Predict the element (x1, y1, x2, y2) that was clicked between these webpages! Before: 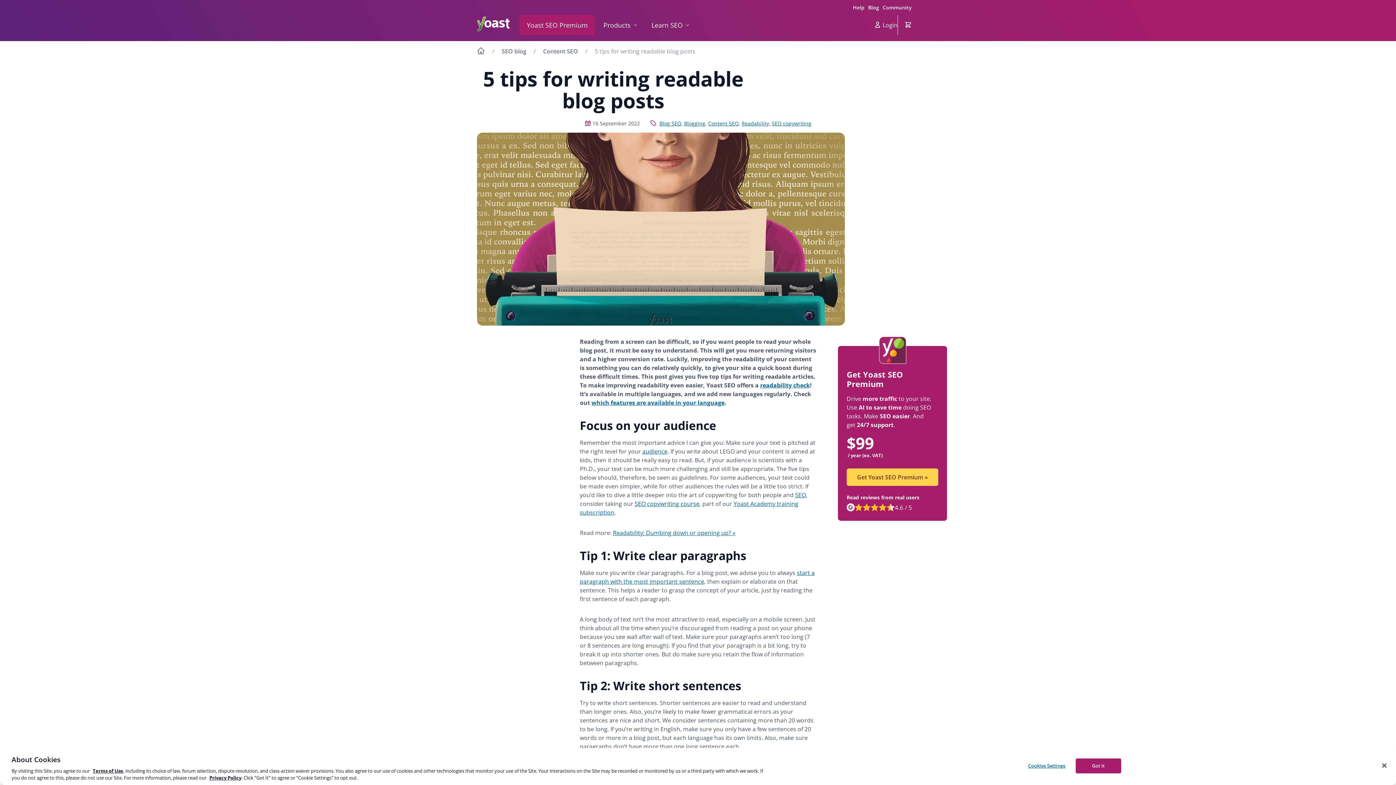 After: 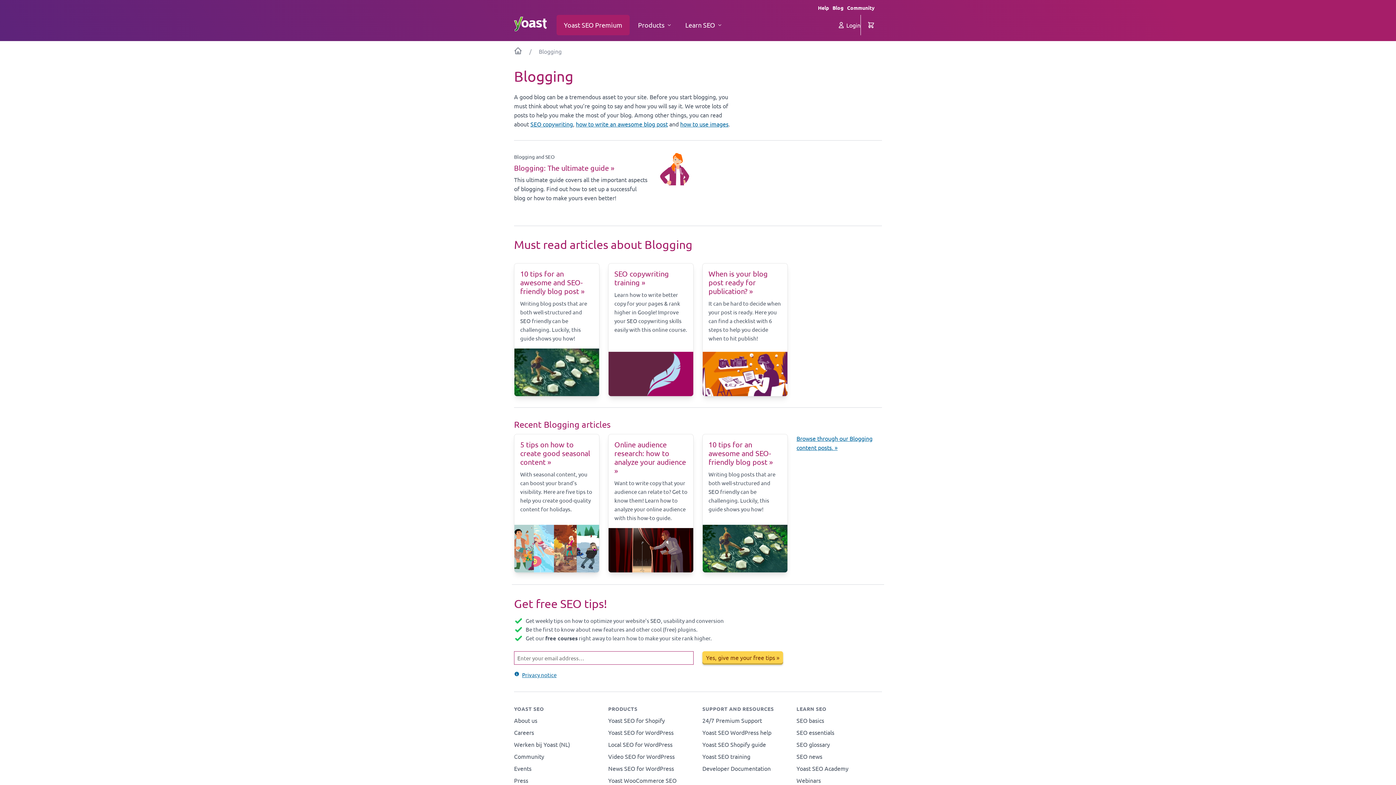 Action: bbox: (684, 119, 705, 126) label: Blogging